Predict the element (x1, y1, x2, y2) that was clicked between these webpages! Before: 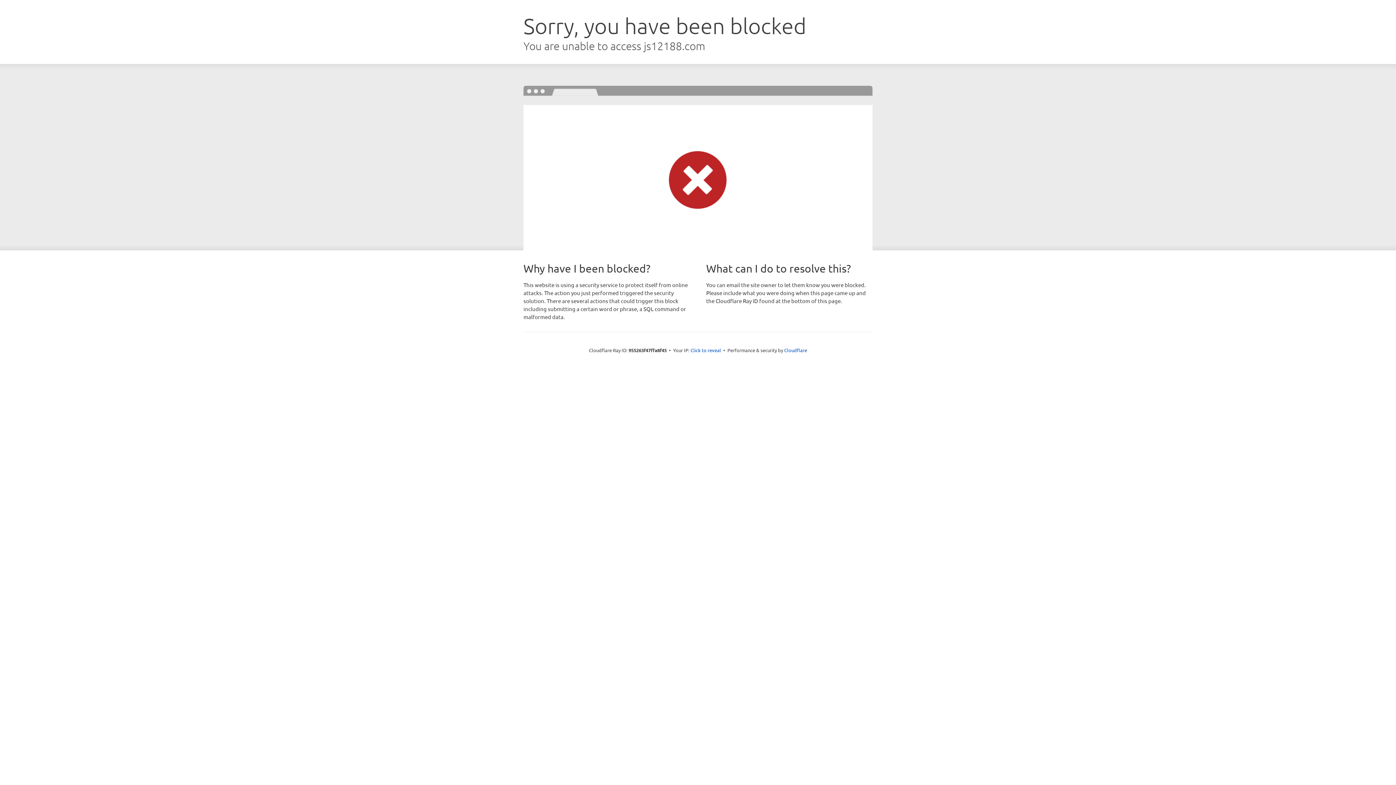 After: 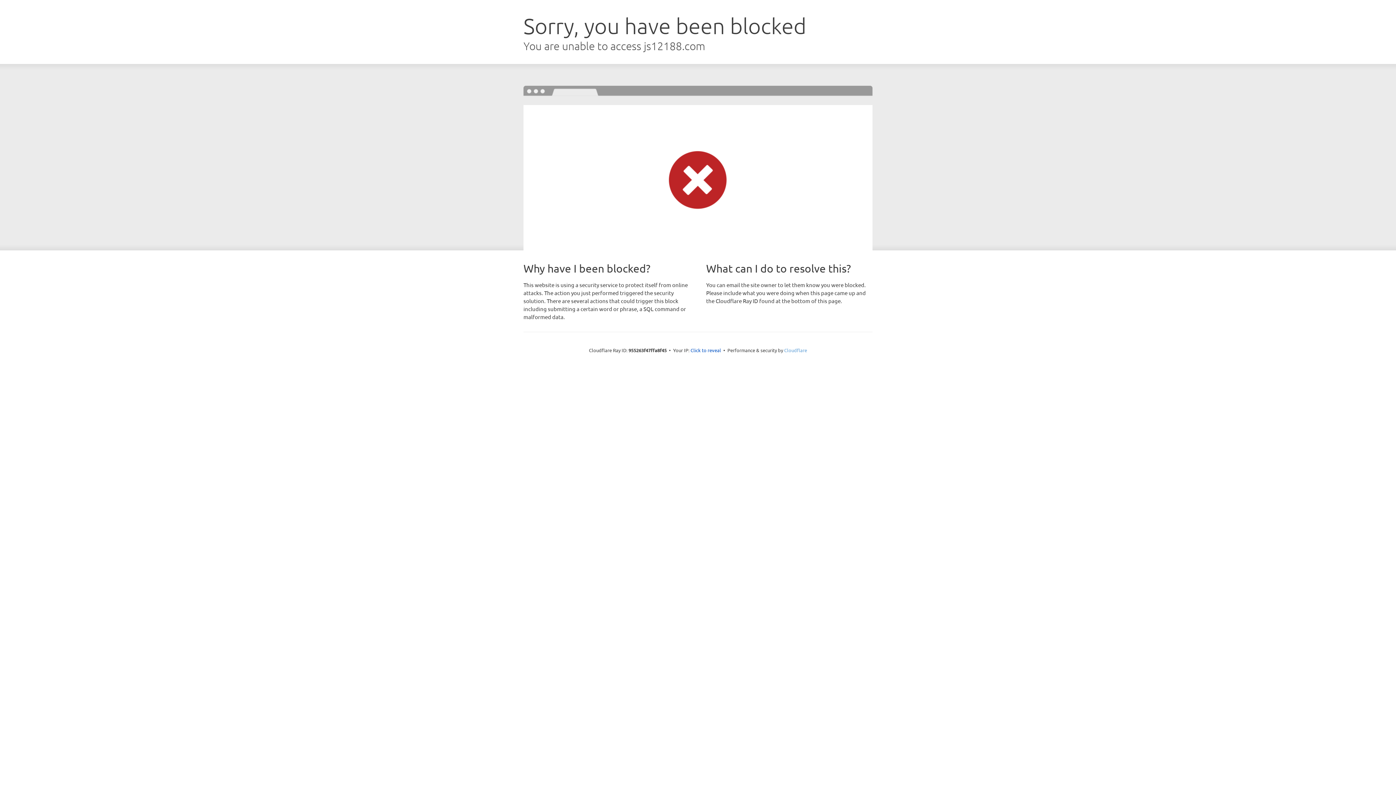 Action: bbox: (784, 347, 807, 353) label: Cloudflare